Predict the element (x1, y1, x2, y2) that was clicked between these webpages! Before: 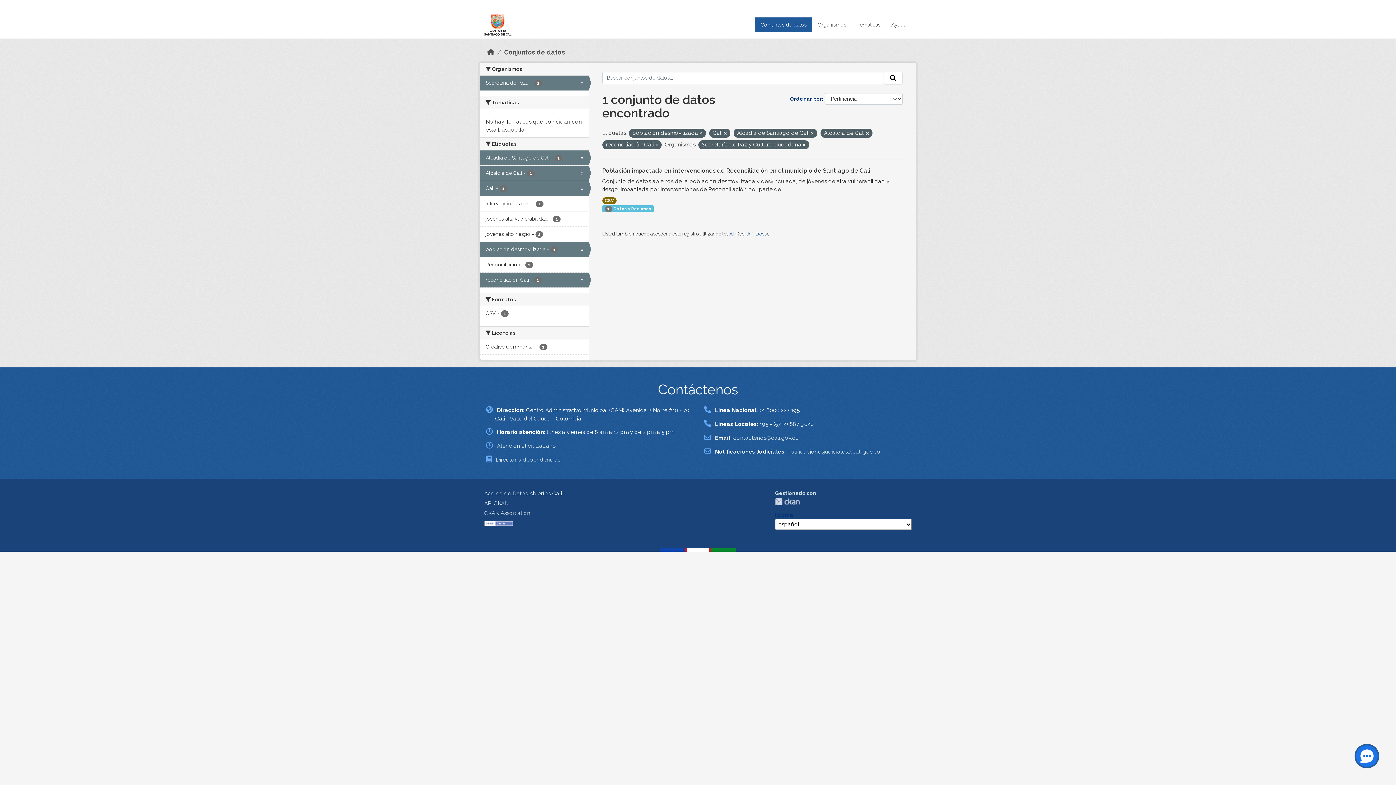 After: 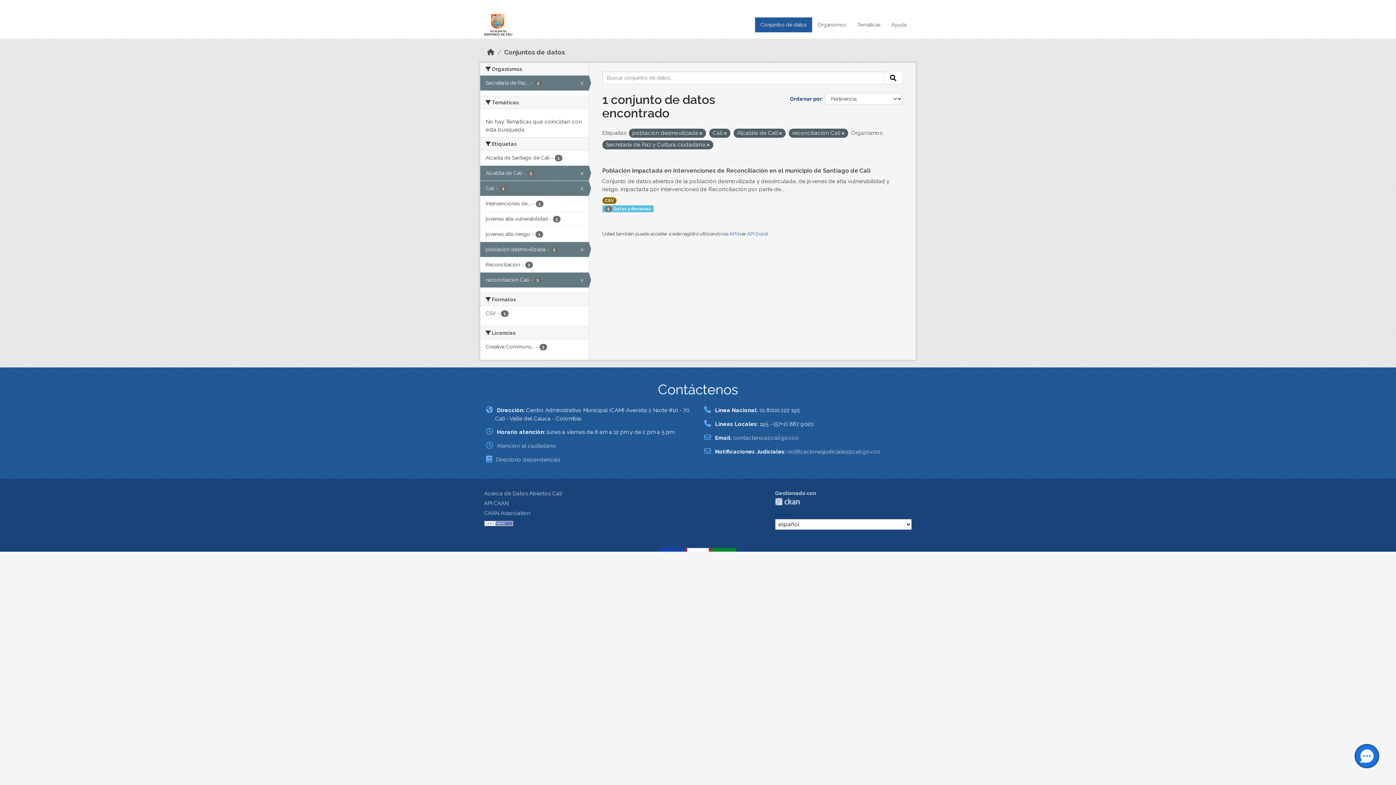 Action: label: Alcadía de Santiago de Cali - 1
x bbox: (480, 150, 588, 165)